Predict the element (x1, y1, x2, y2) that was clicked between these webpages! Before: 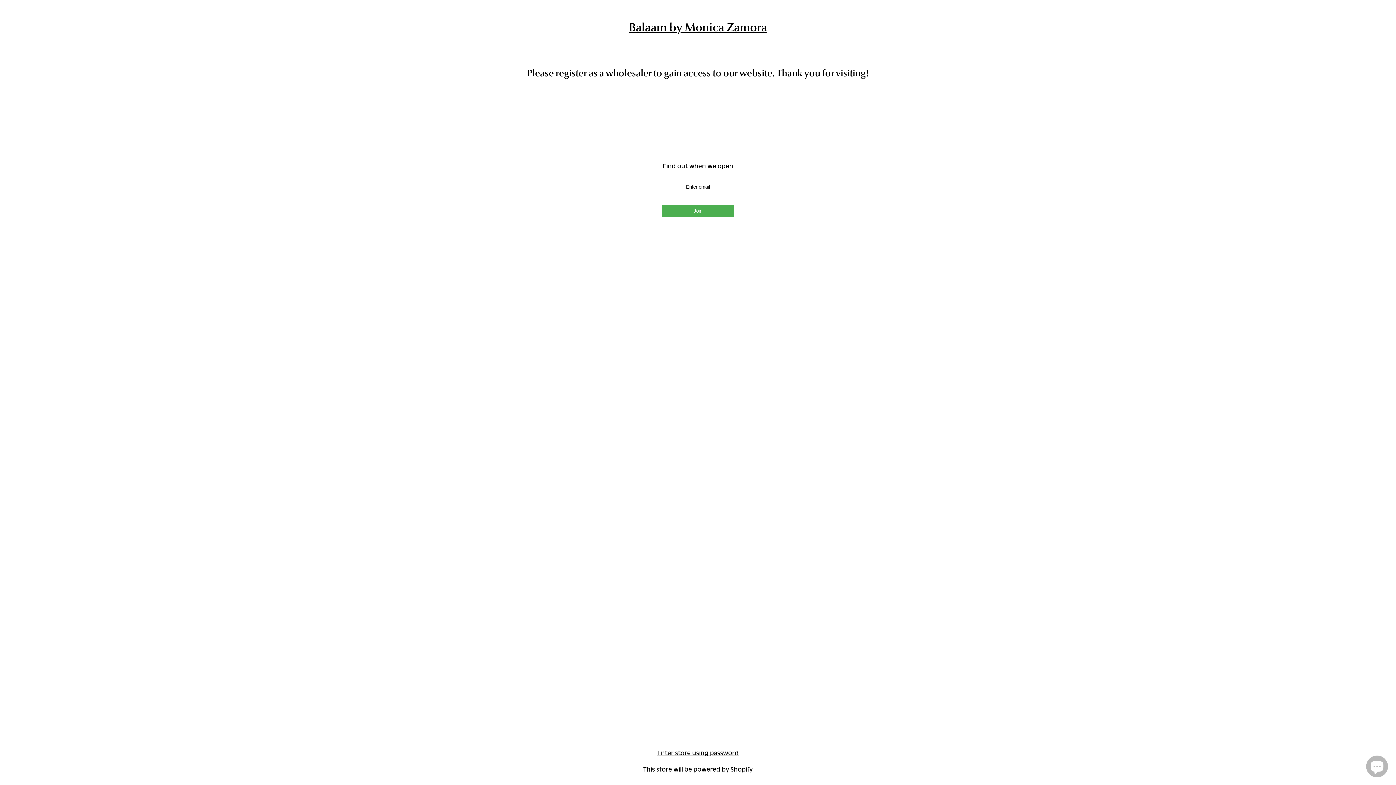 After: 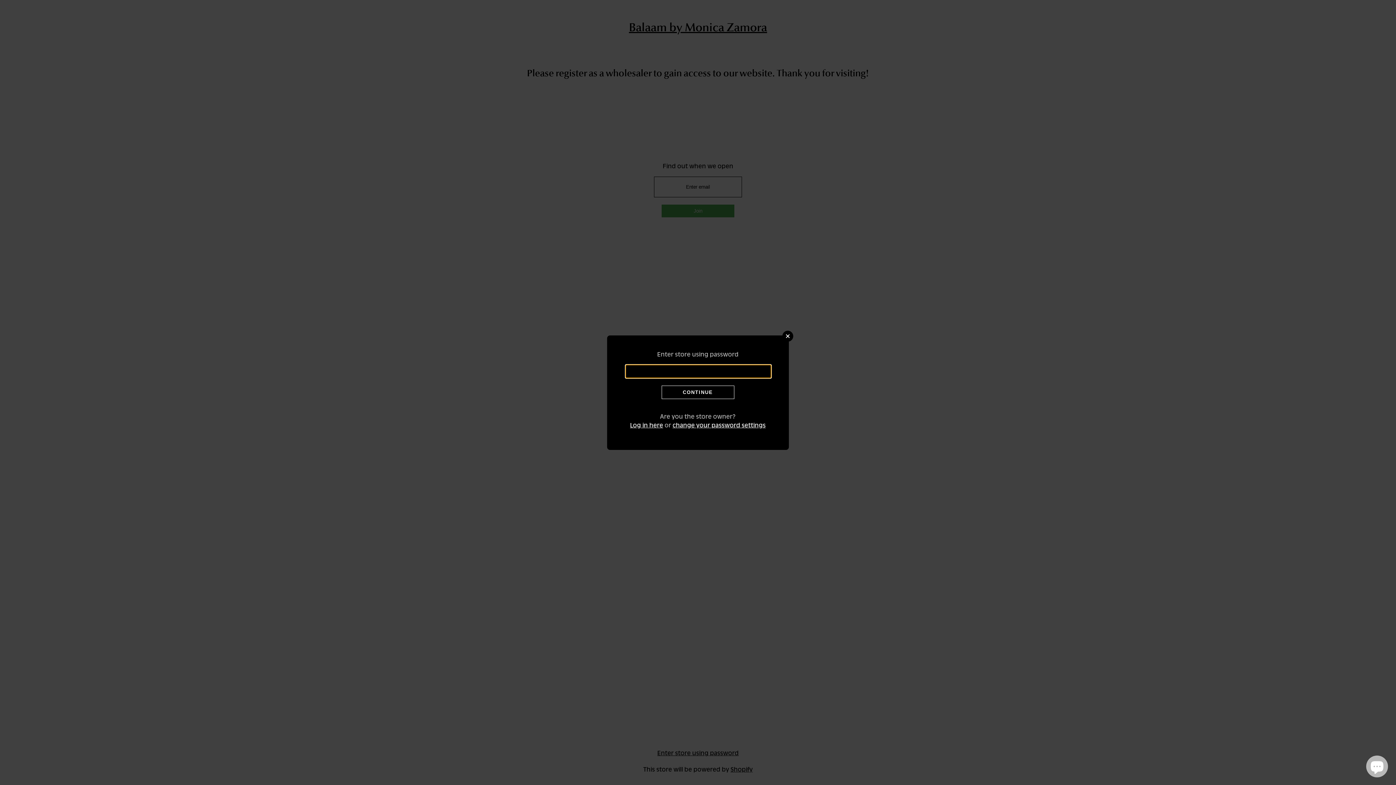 Action: bbox: (657, 741, 738, 765) label: Enter store using password